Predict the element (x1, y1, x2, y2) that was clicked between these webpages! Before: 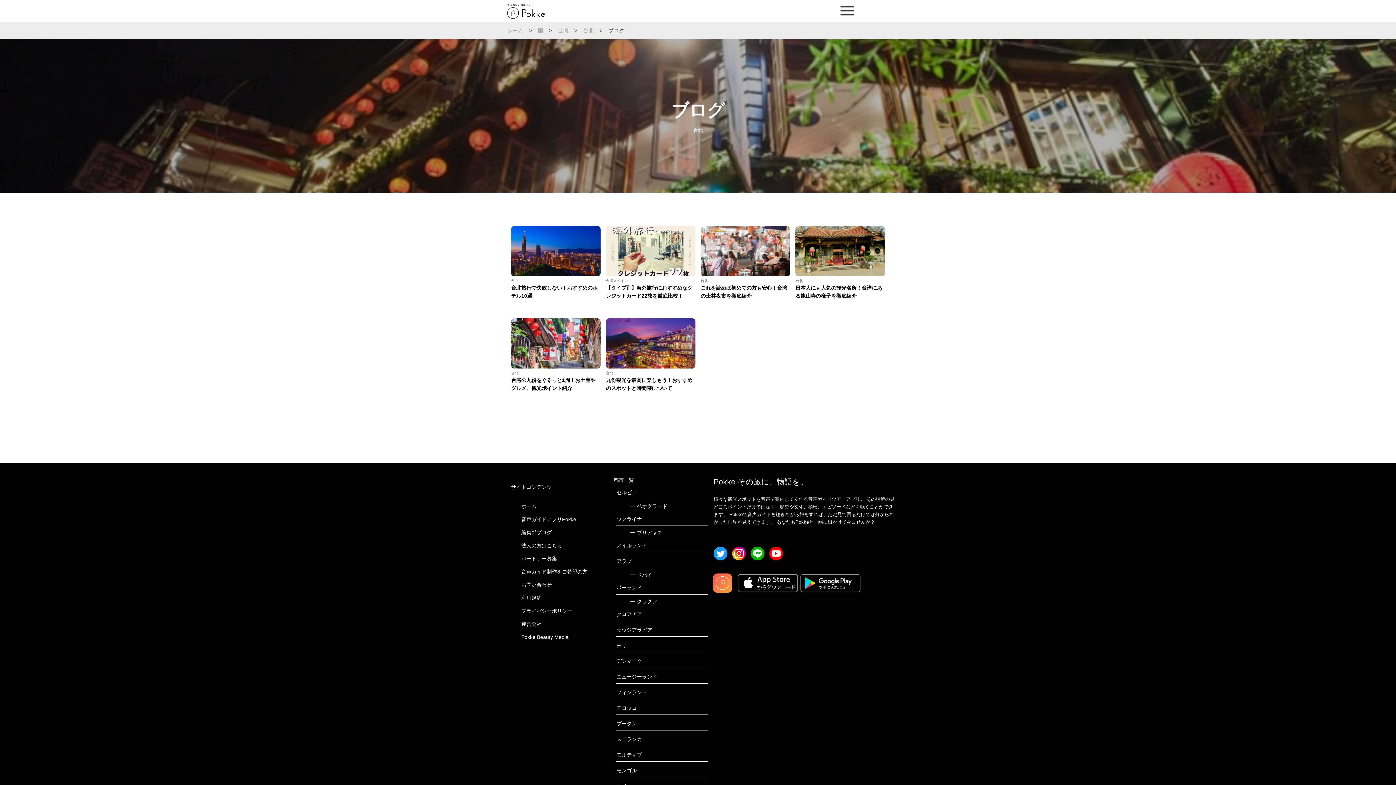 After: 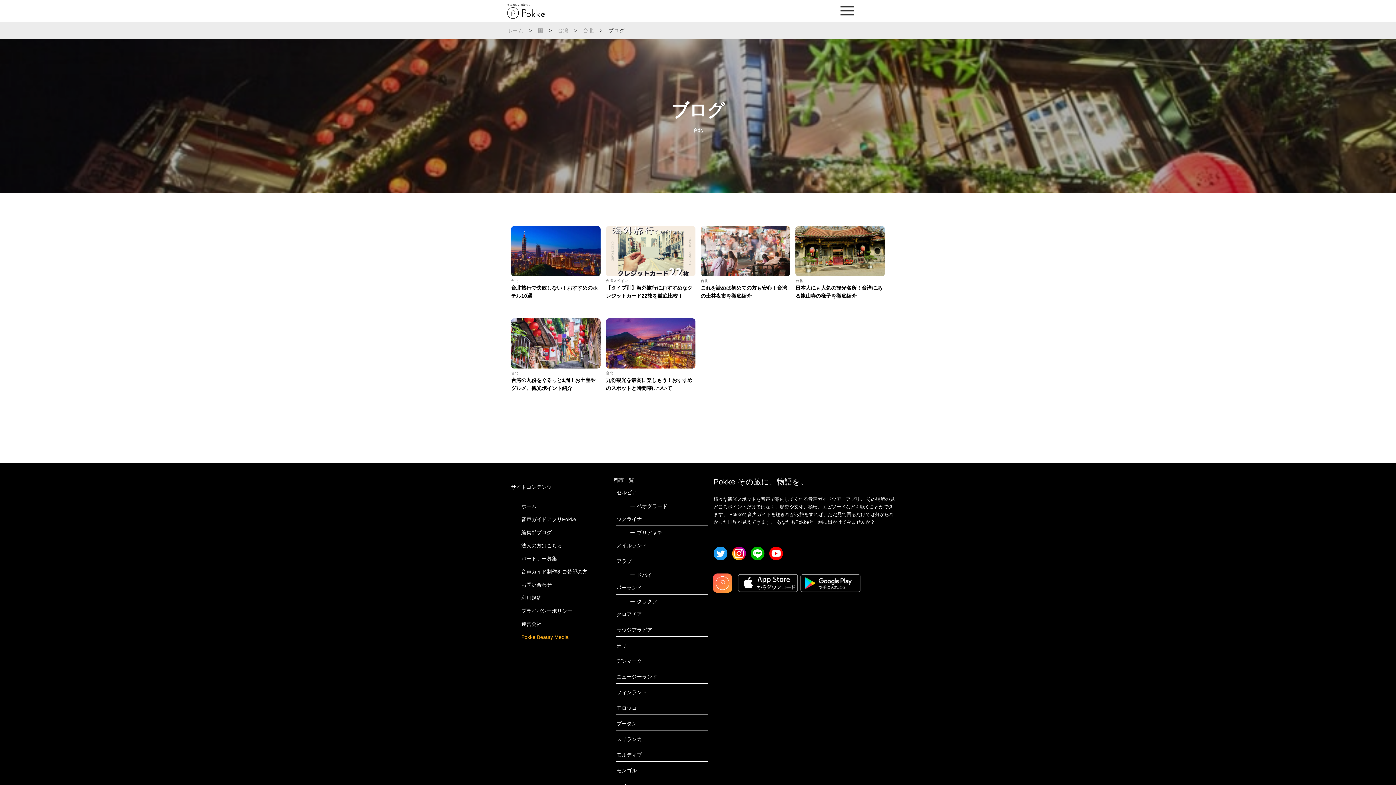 Action: label: Pokke Beauty Media bbox: (521, 634, 568, 640)